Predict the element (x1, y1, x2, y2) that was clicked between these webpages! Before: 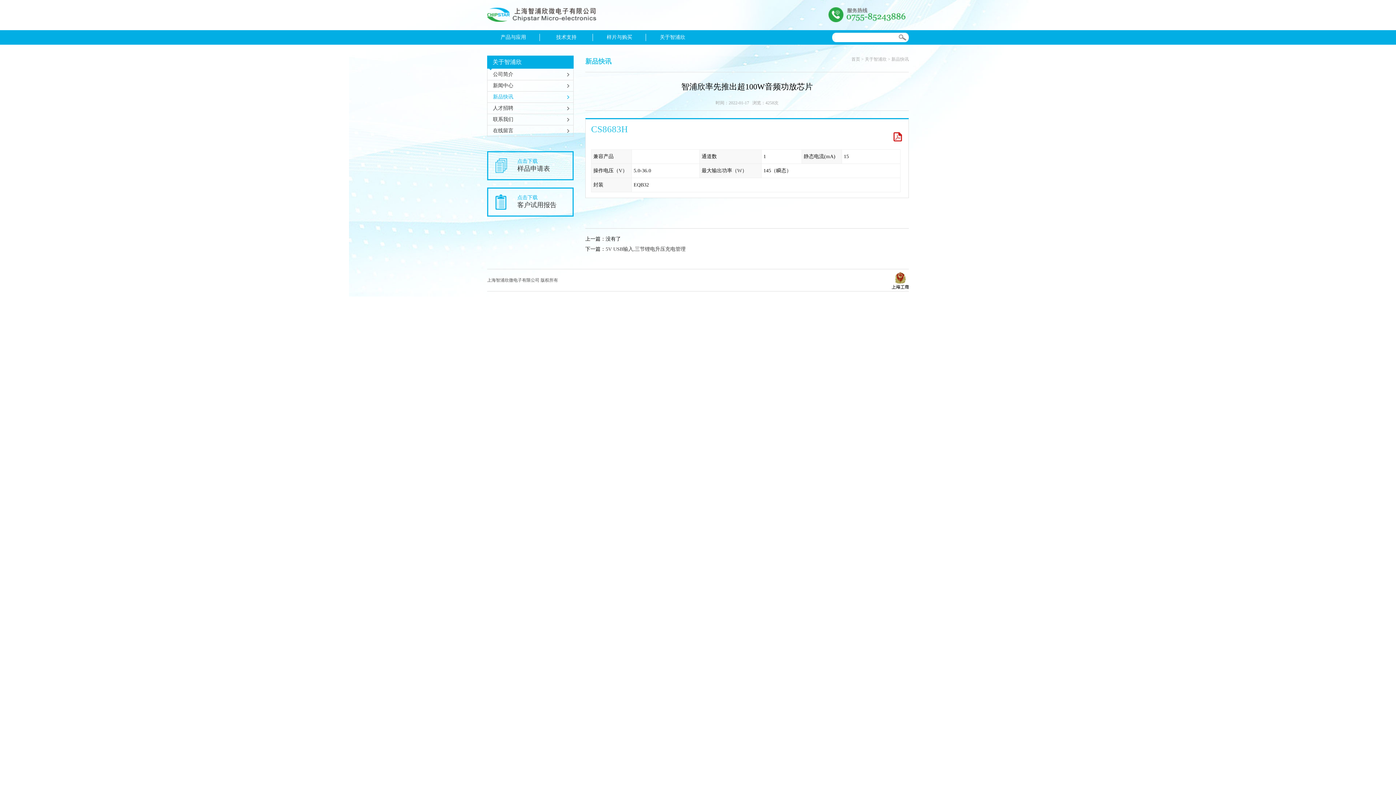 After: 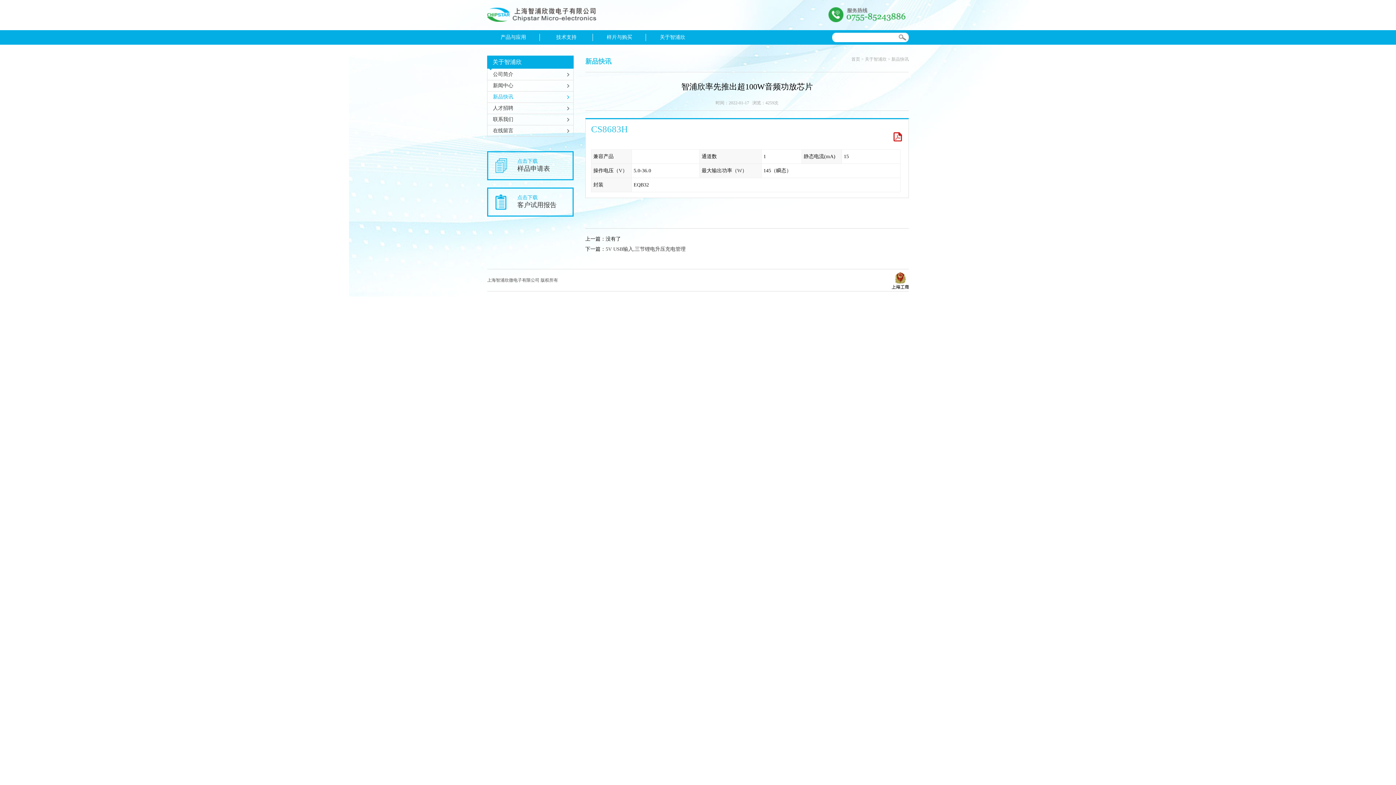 Action: bbox: (487, 30, 539, 44) label: 产品与应用